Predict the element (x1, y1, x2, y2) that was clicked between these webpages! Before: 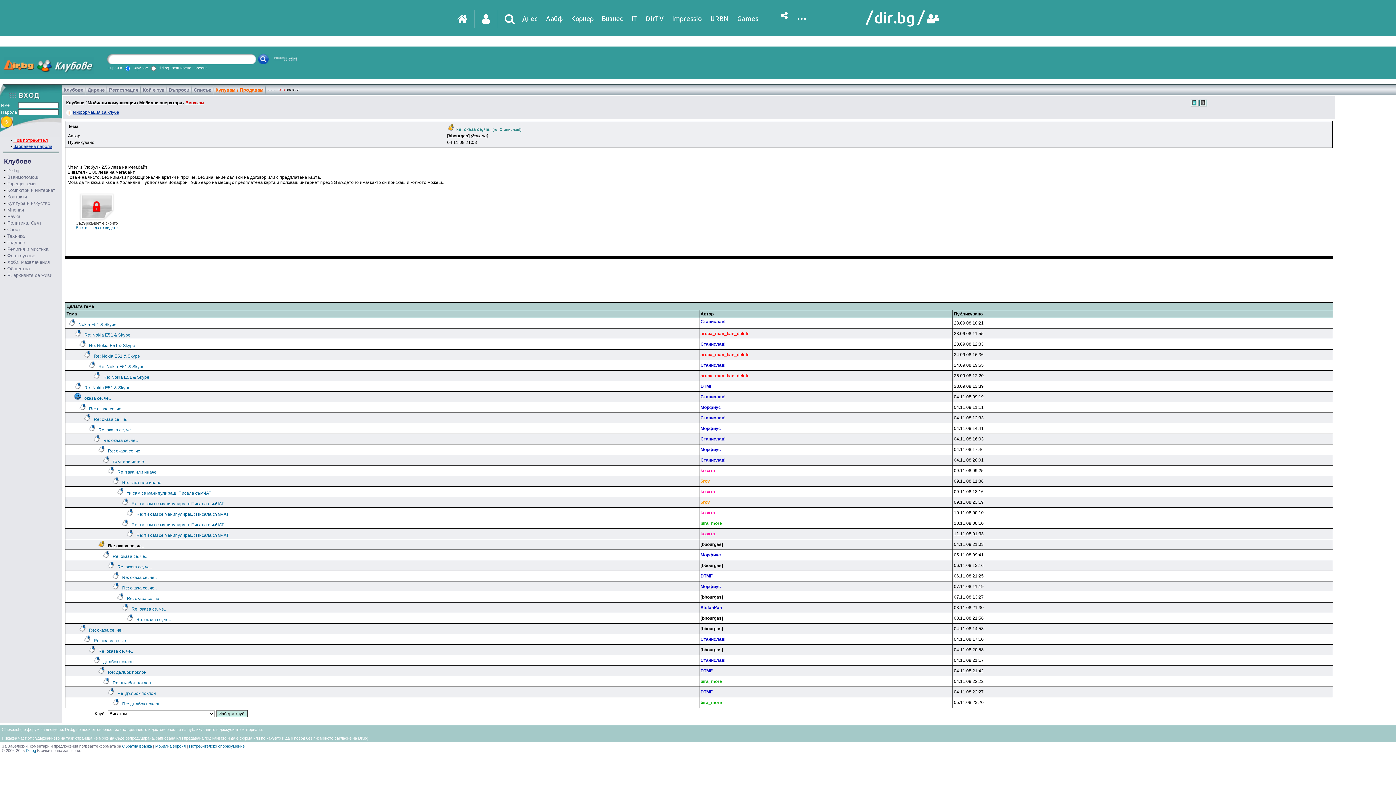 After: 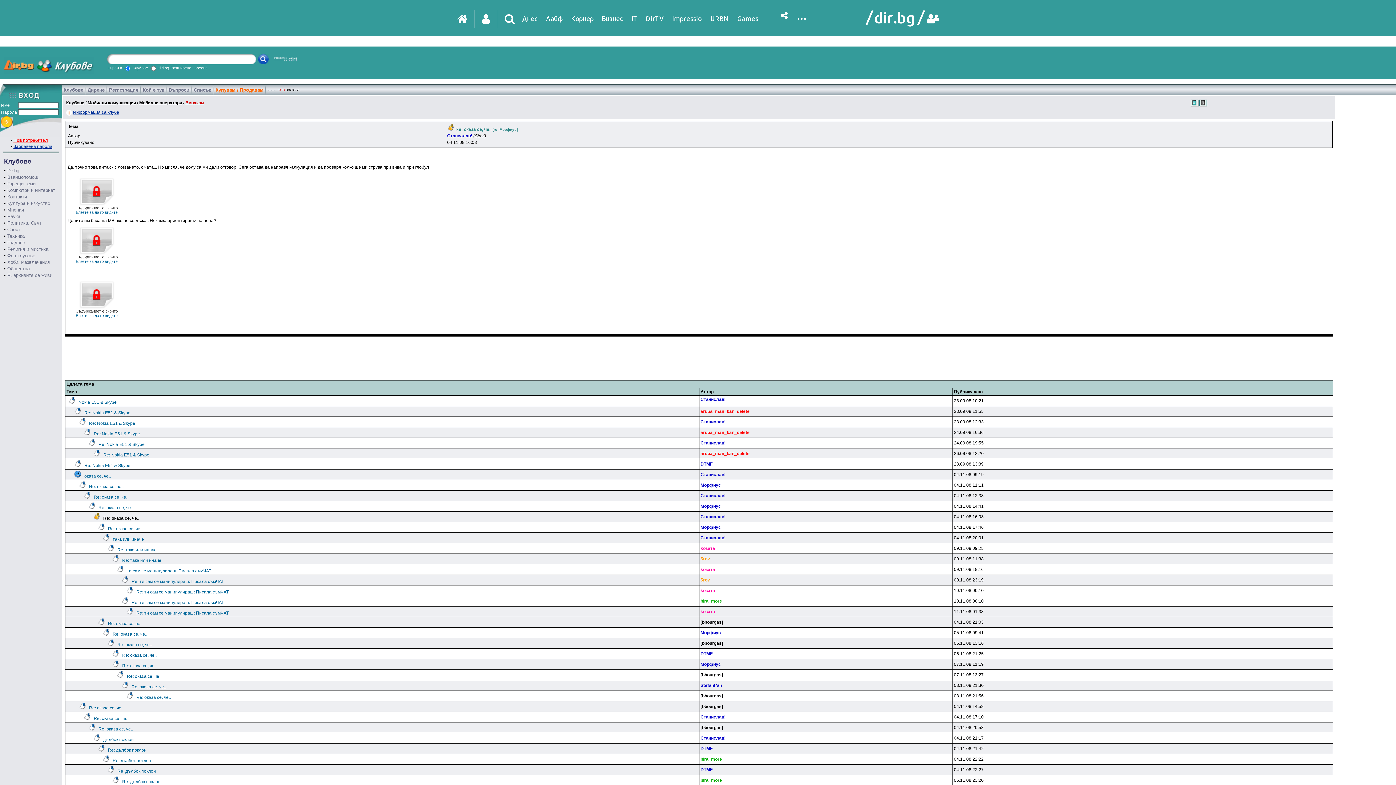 Action: label: Re: оказа се, че.. bbox: (103, 438, 137, 443)